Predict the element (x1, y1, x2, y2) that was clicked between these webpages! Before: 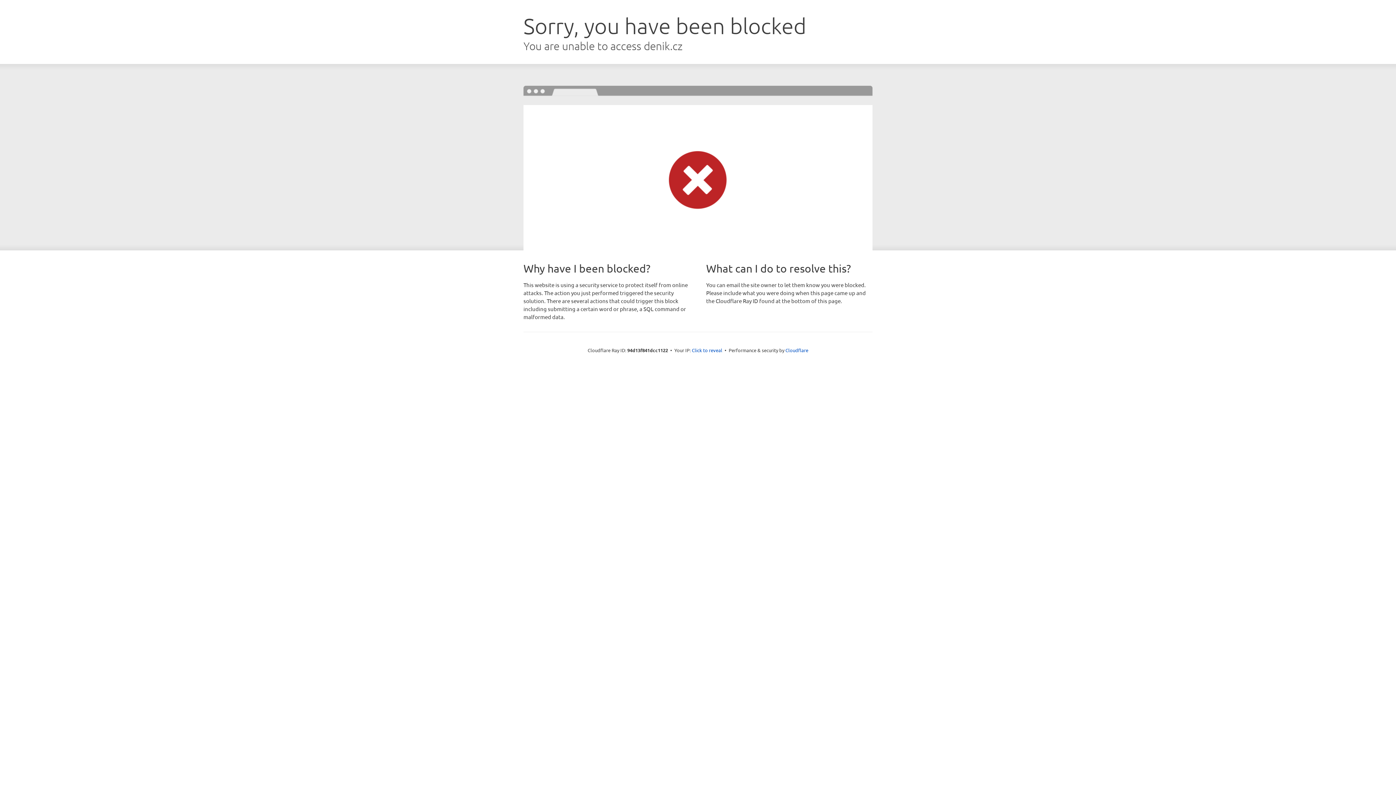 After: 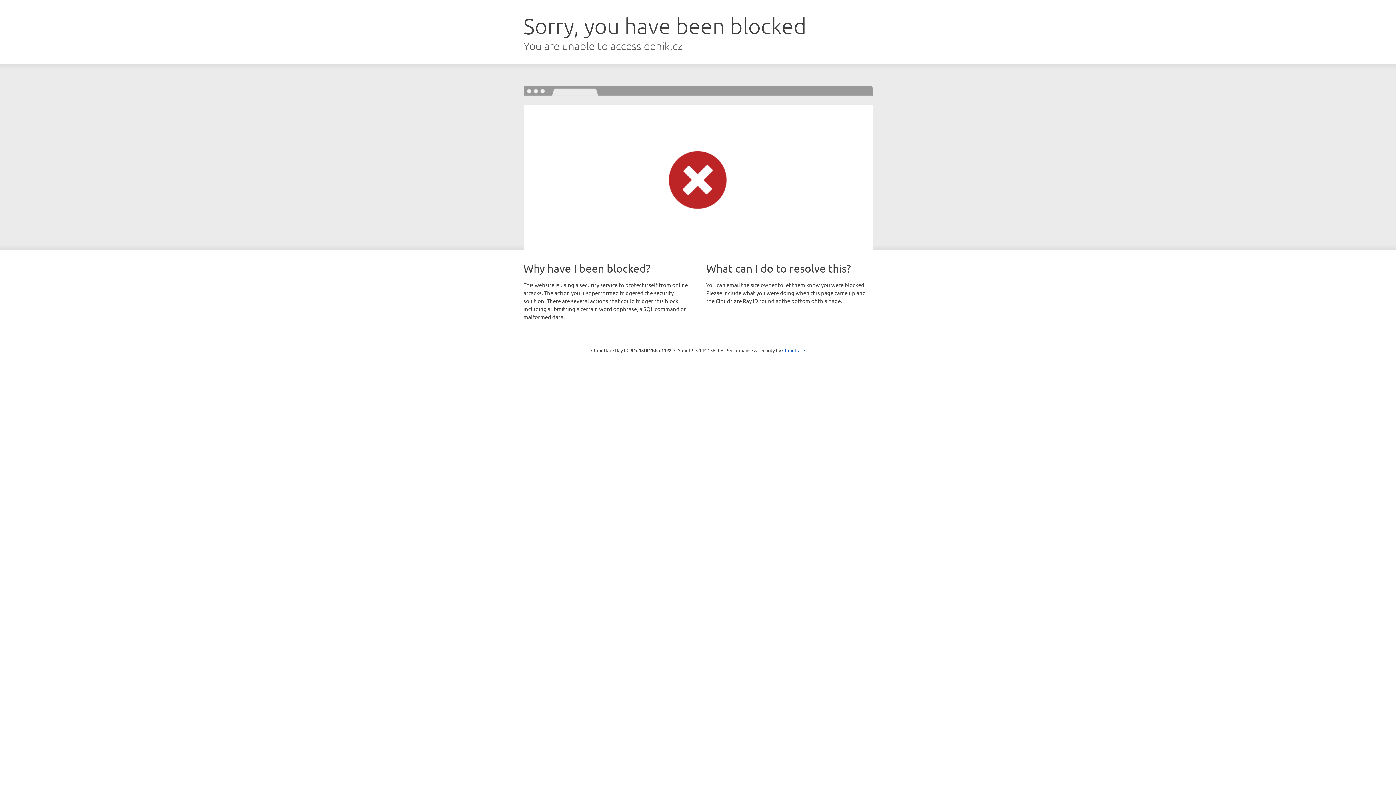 Action: label: Click to reveal bbox: (692, 346, 722, 353)